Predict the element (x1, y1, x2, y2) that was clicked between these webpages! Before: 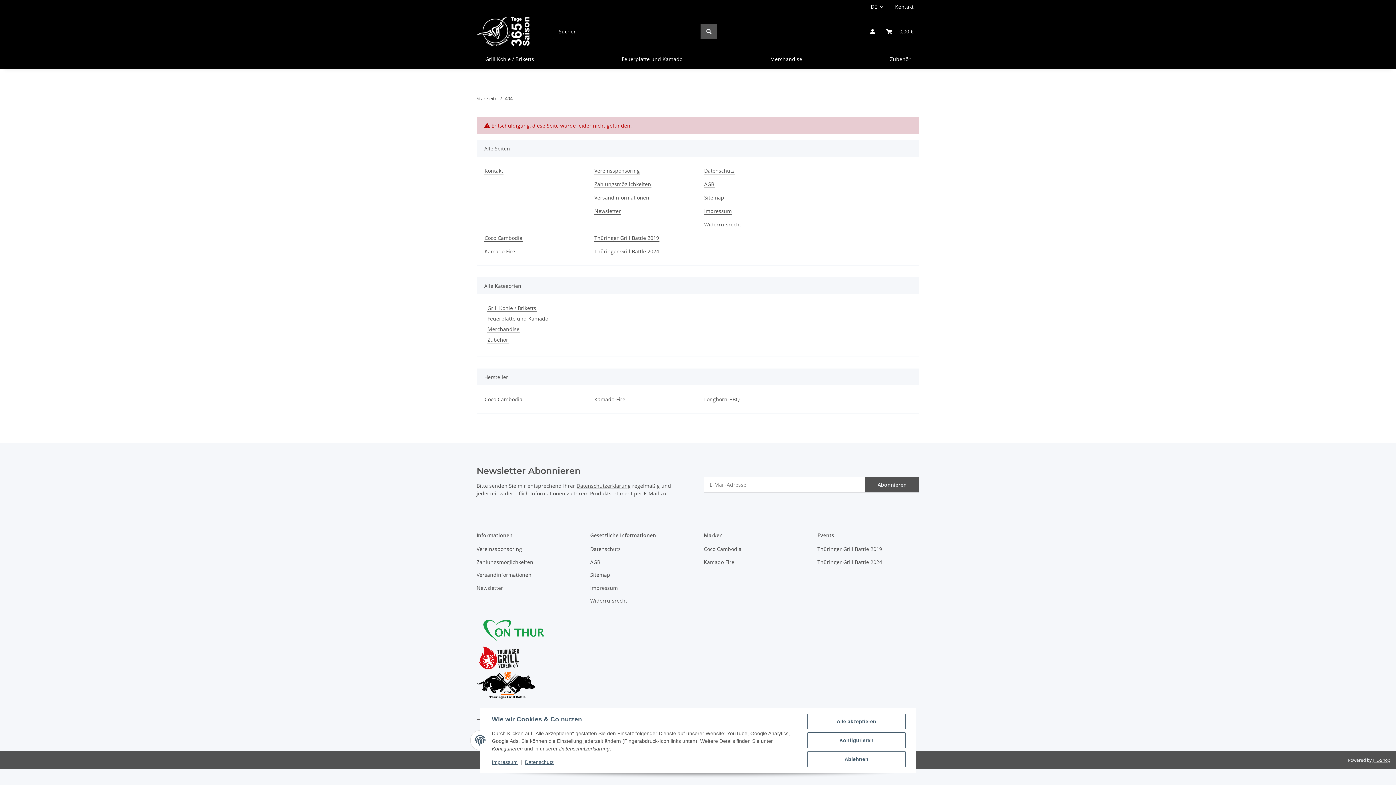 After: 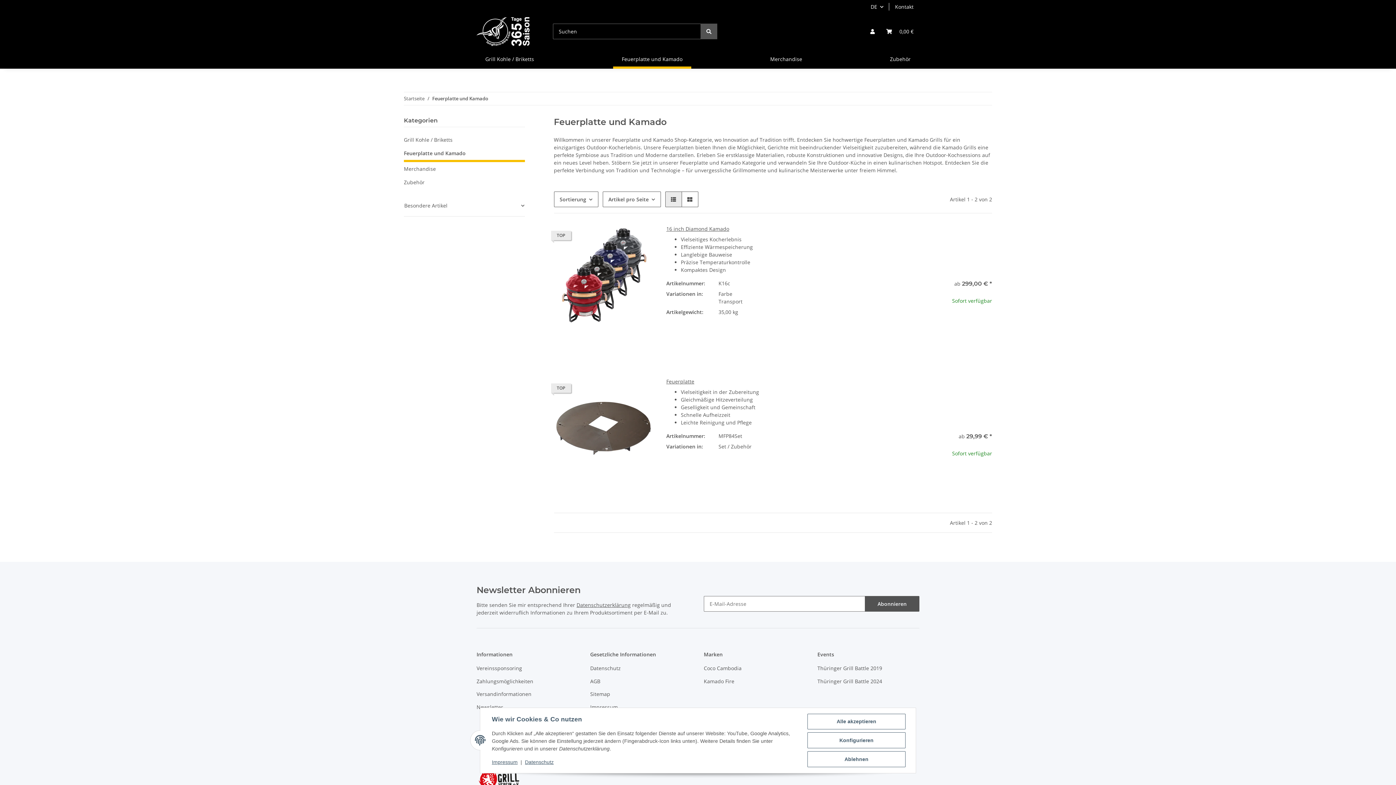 Action: label: Feuerplatte und Kamado bbox: (613, 49, 691, 68)